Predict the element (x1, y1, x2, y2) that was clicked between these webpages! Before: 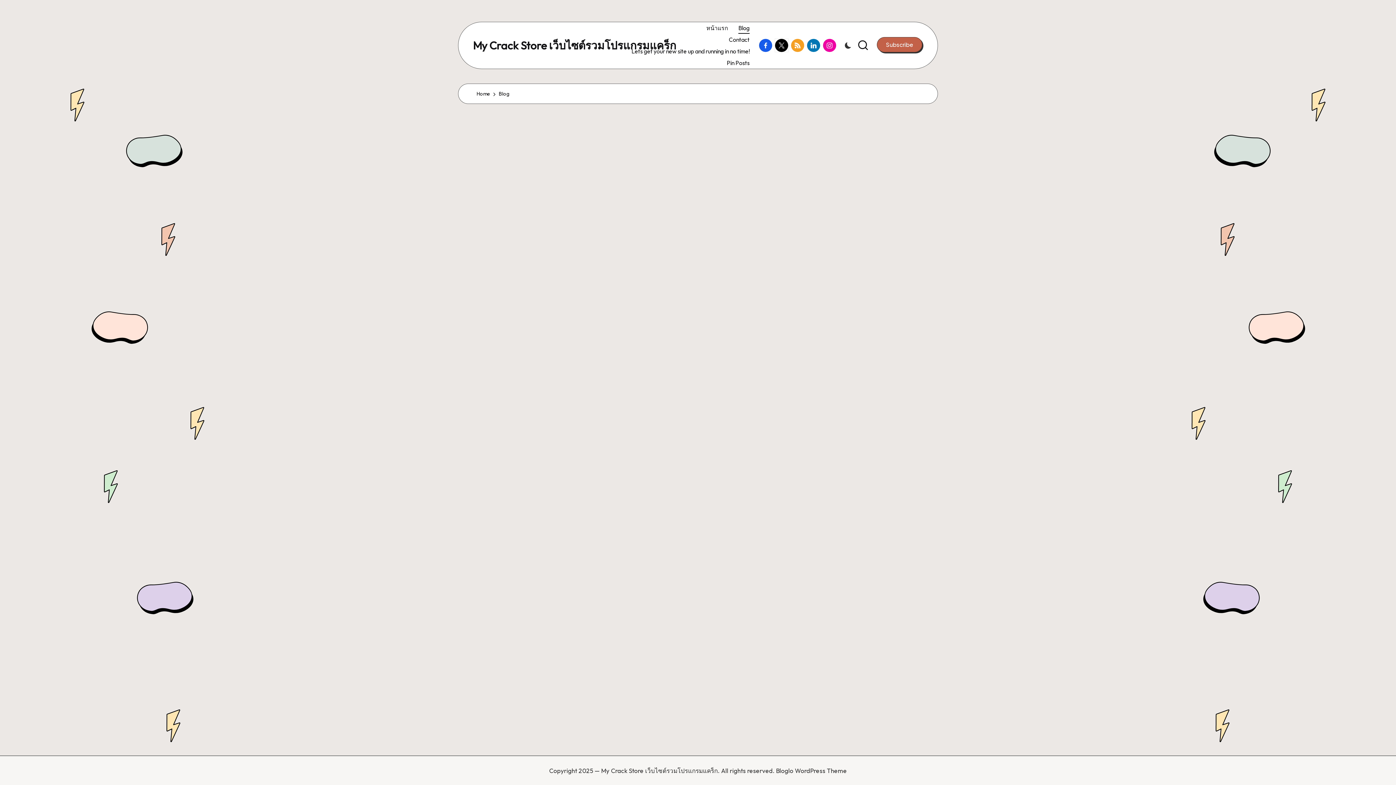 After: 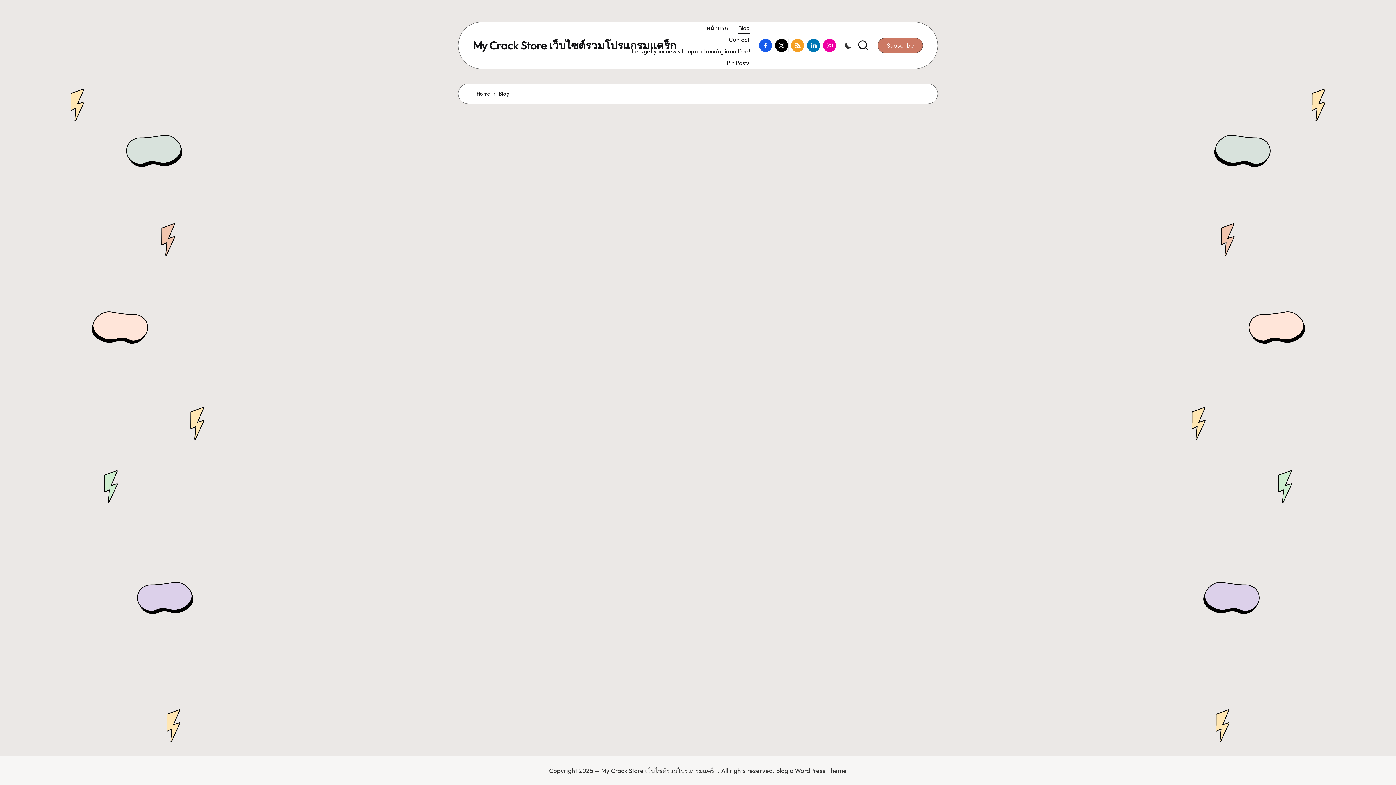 Action: bbox: (877, 37, 922, 52) label: Subscribe